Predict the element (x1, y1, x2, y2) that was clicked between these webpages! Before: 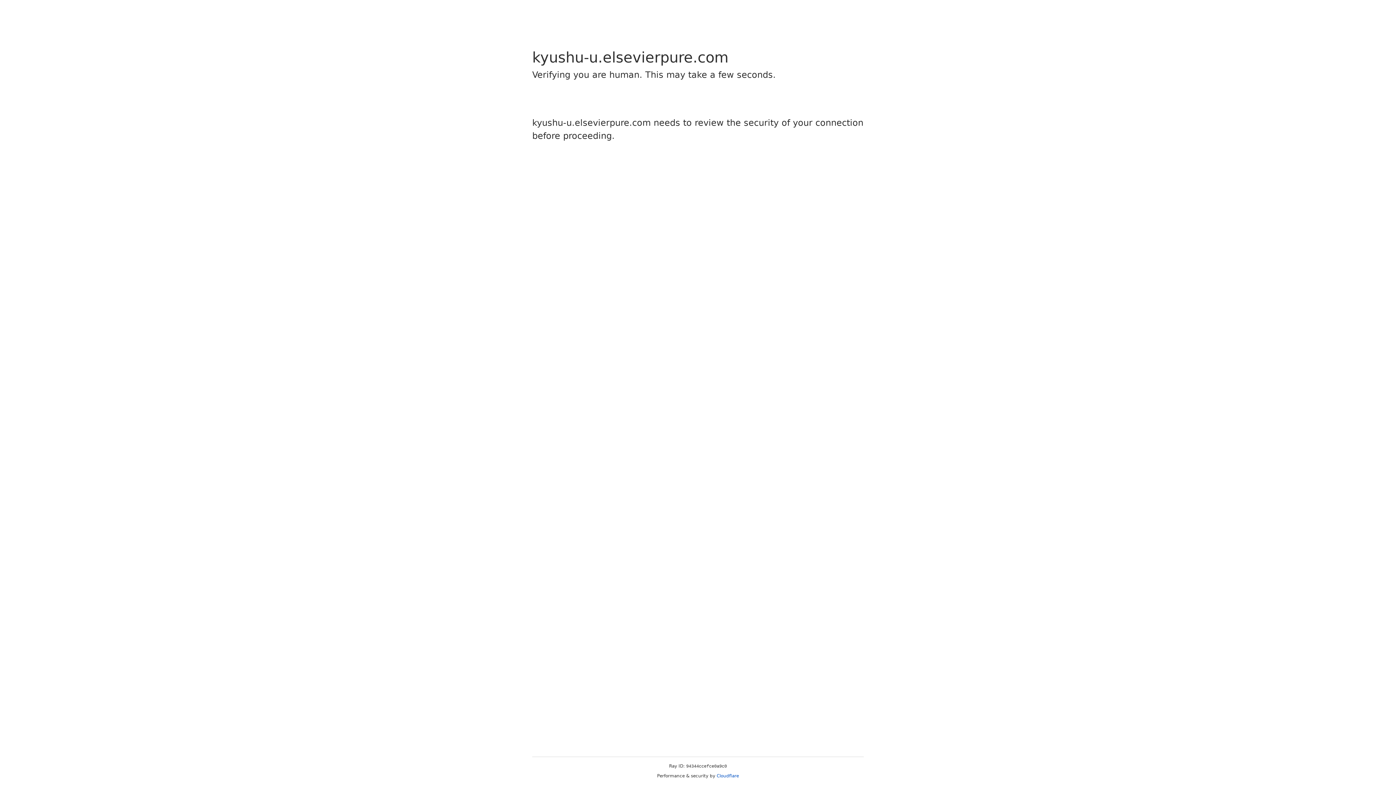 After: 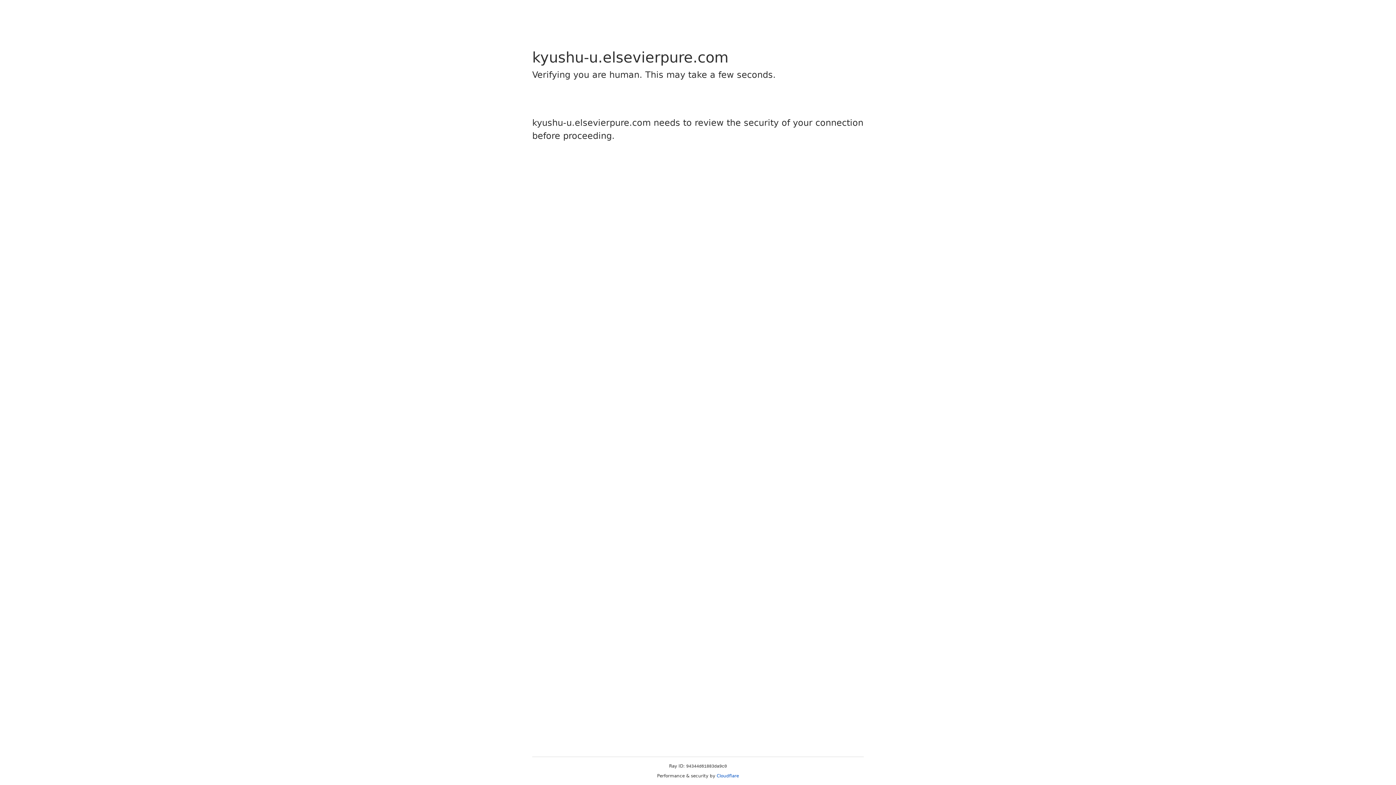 Action: label: Cloudflare bbox: (716, 773, 739, 778)